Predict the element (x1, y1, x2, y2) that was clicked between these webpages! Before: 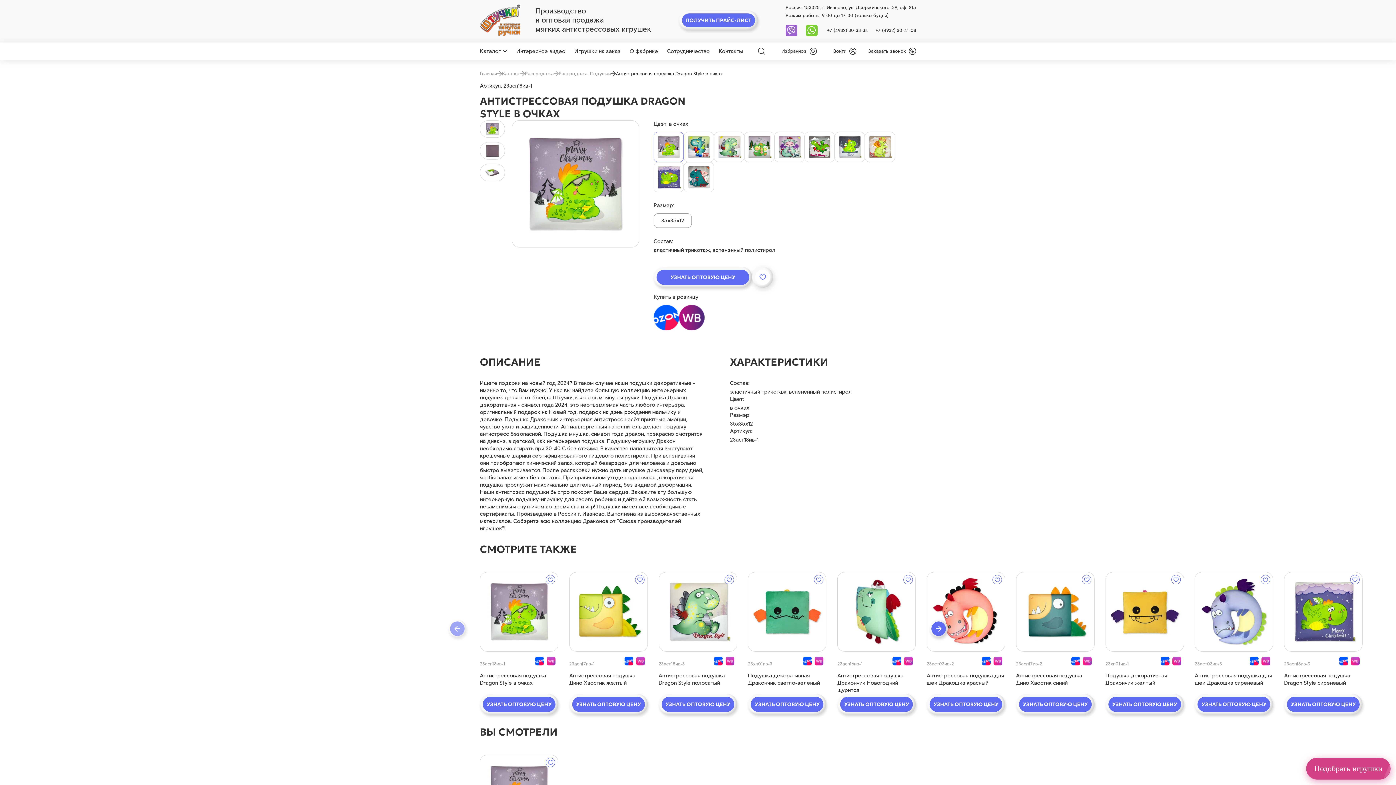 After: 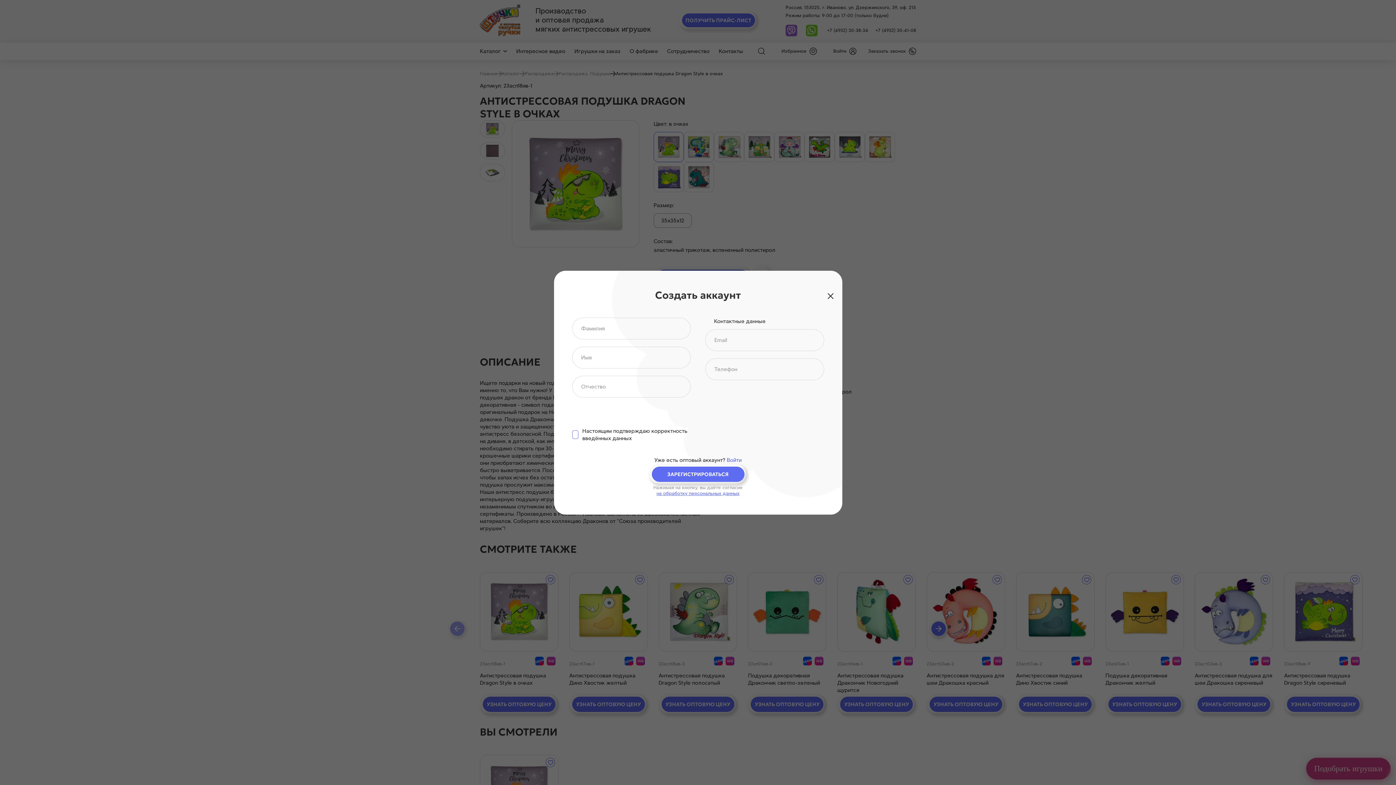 Action: label: УЗНАТЬ ОПТОВУЮ ЦЕНУ bbox: (1016, 694, 1094, 715)